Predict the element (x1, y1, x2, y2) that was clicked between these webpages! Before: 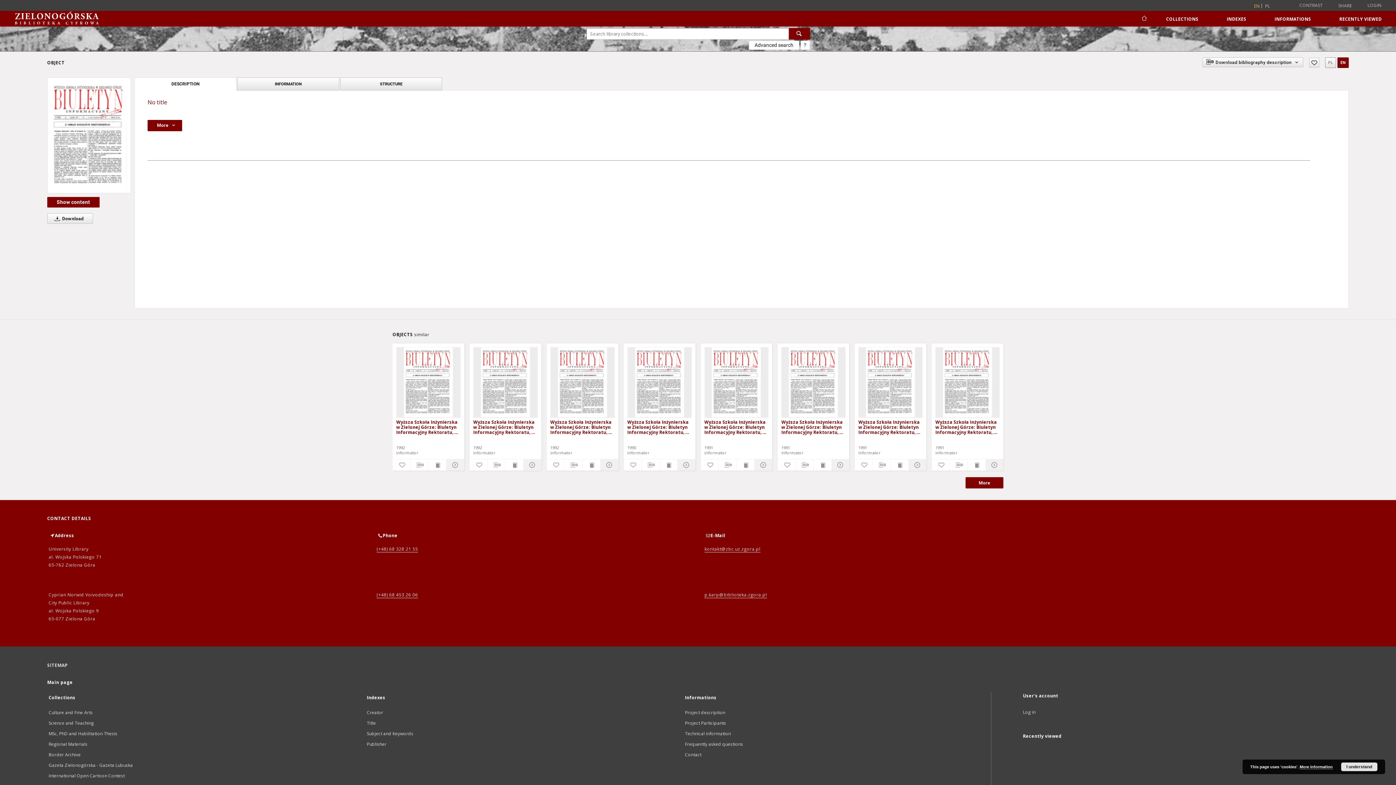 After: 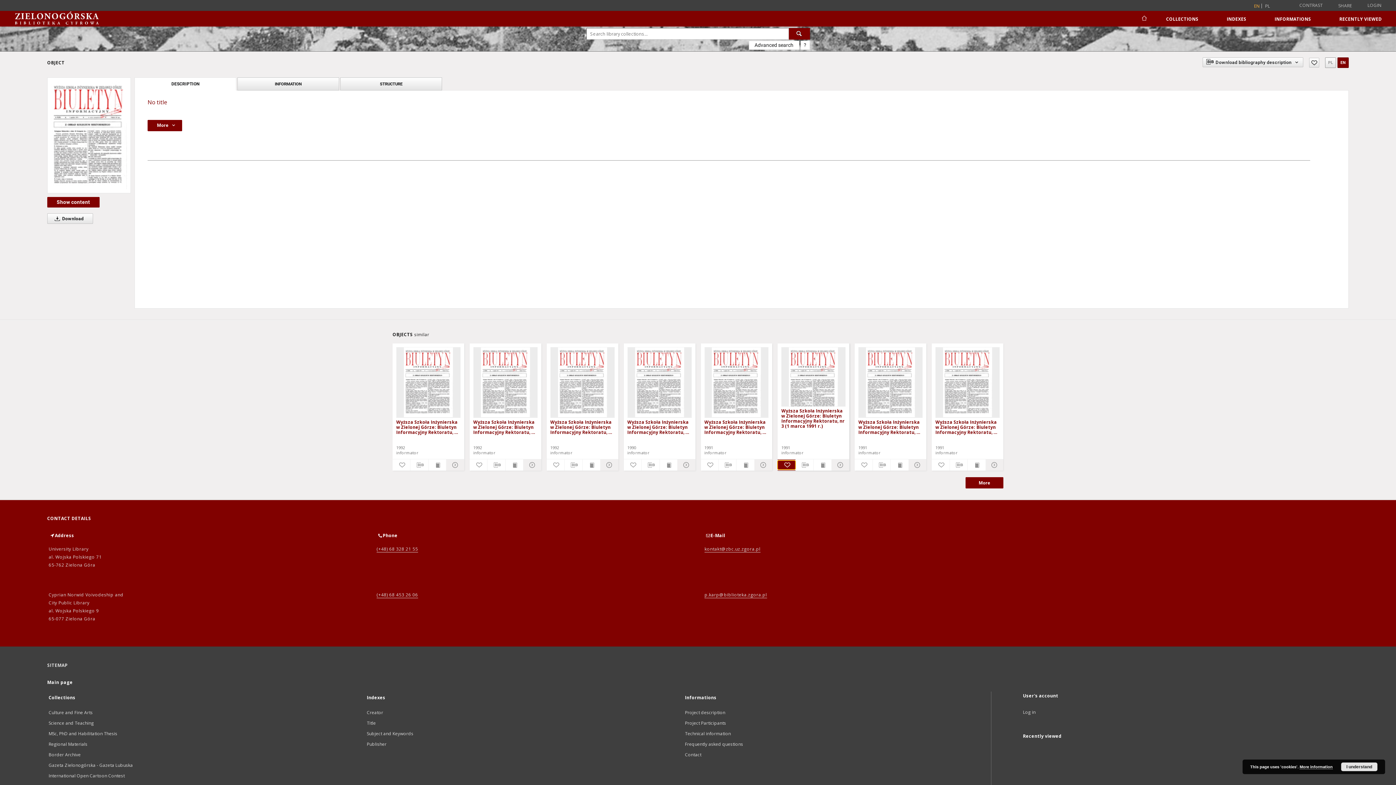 Action: label: Add to favorites bbox: (777, 460, 795, 469)